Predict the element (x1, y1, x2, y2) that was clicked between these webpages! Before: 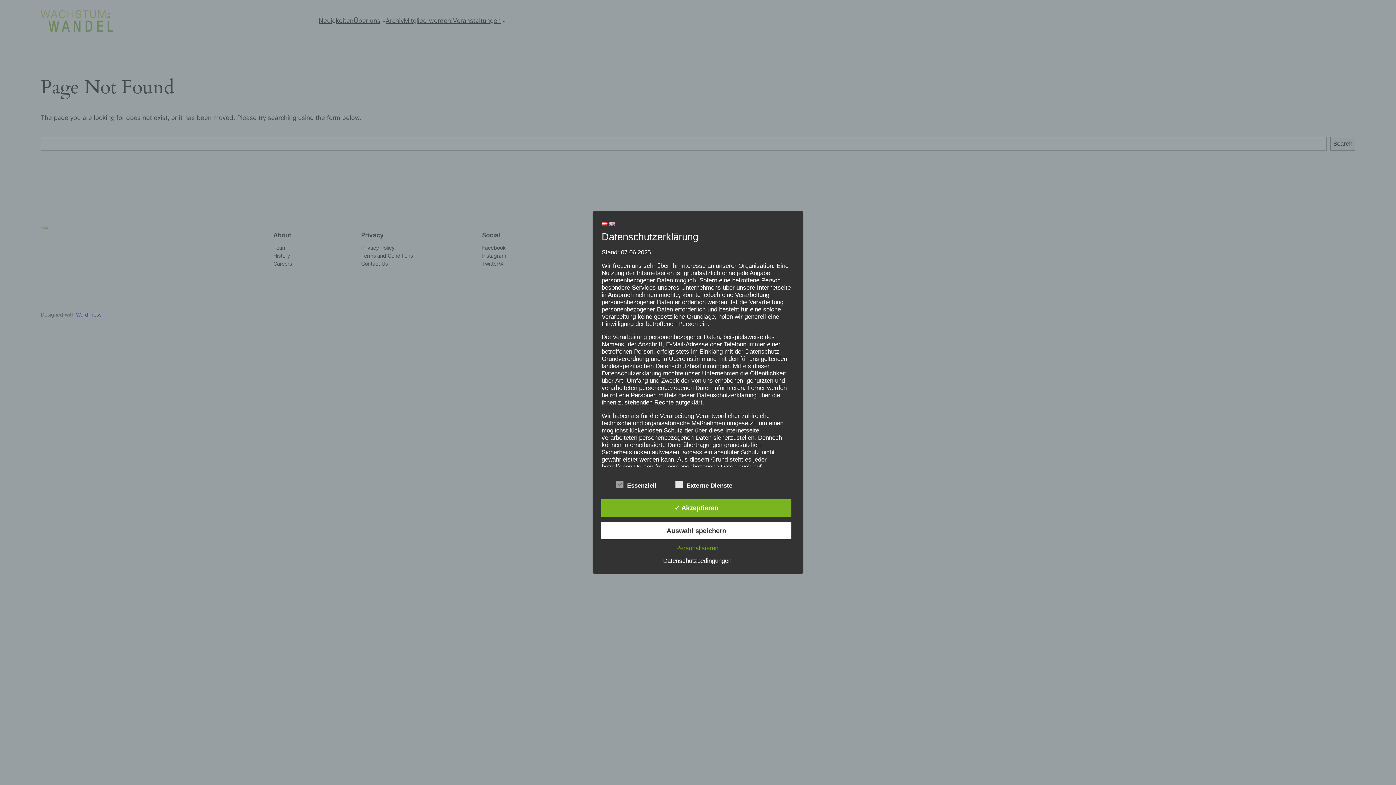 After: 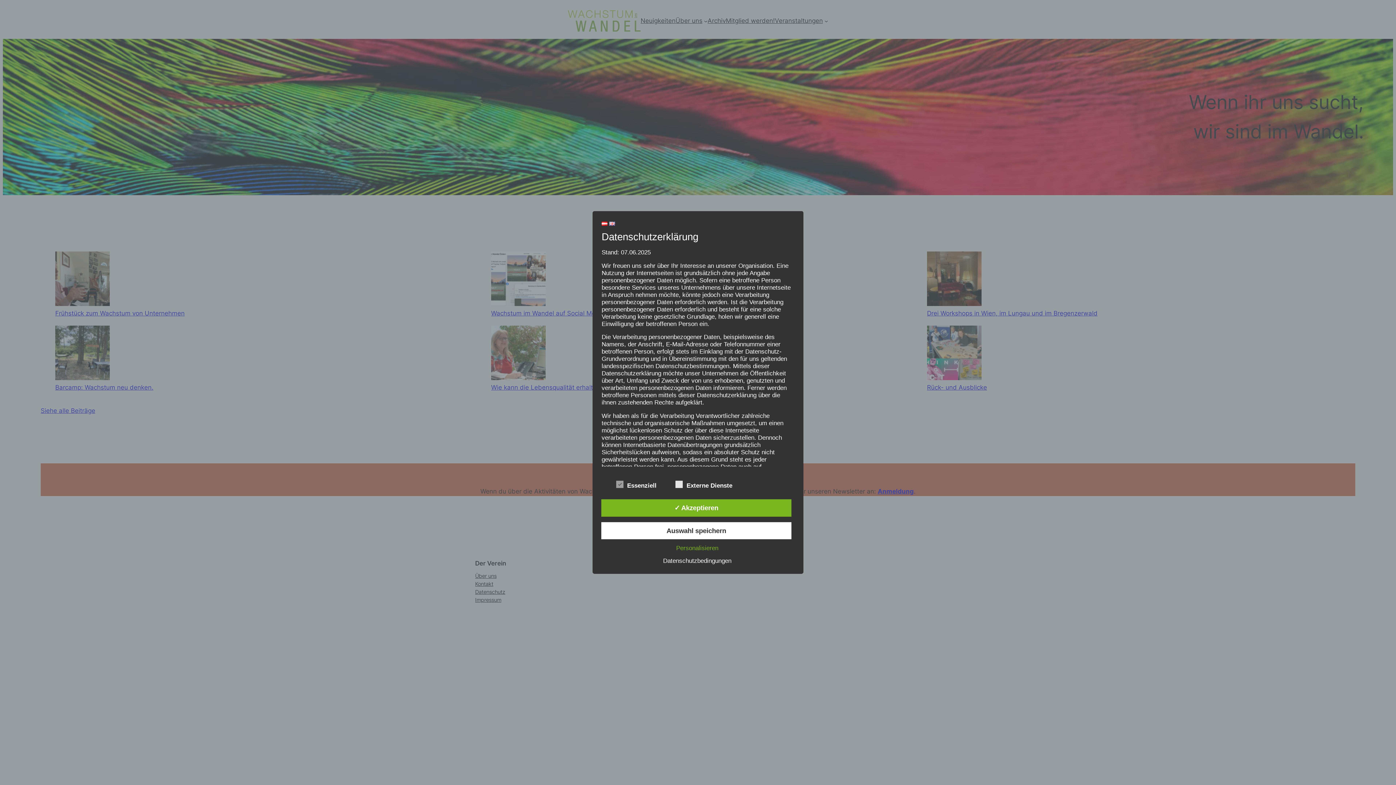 Action: bbox: (601, 220, 607, 227)